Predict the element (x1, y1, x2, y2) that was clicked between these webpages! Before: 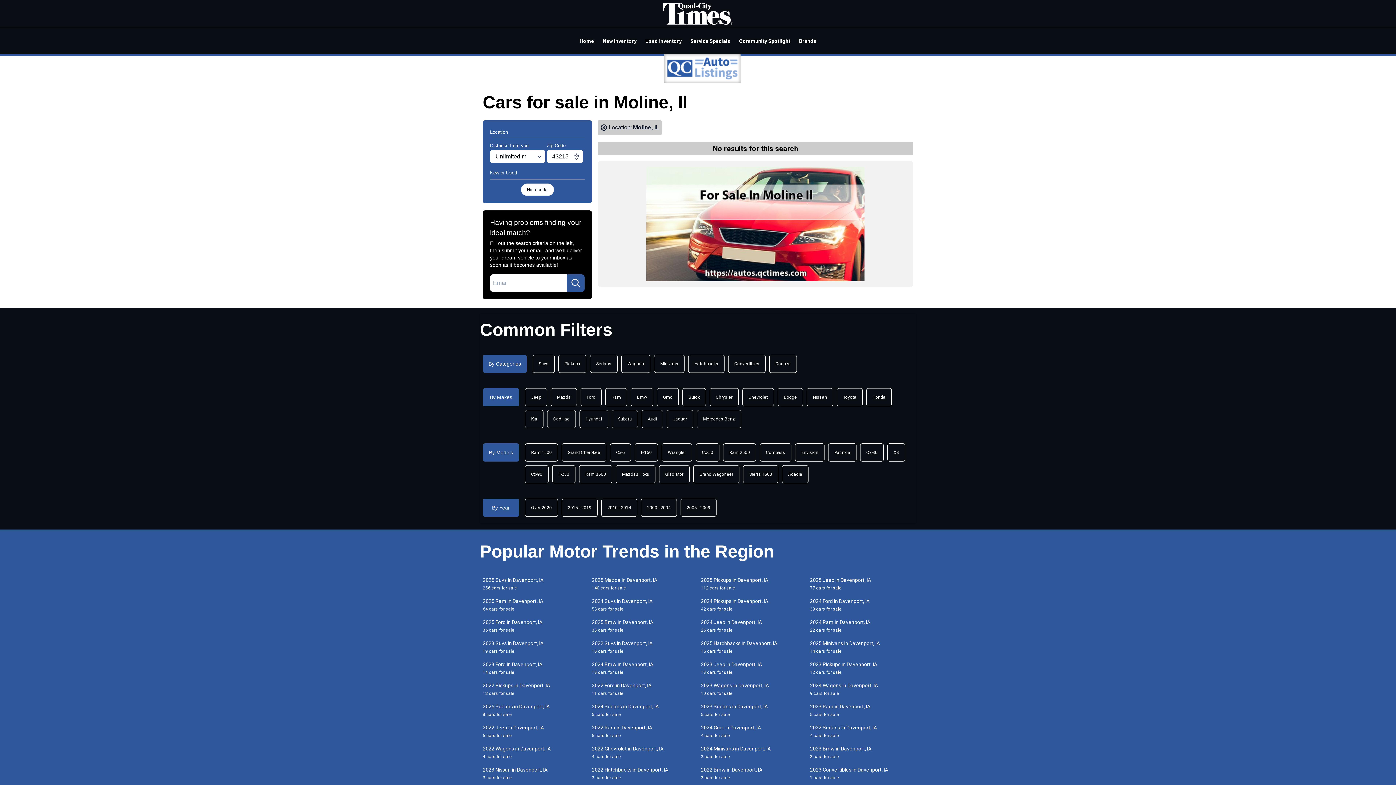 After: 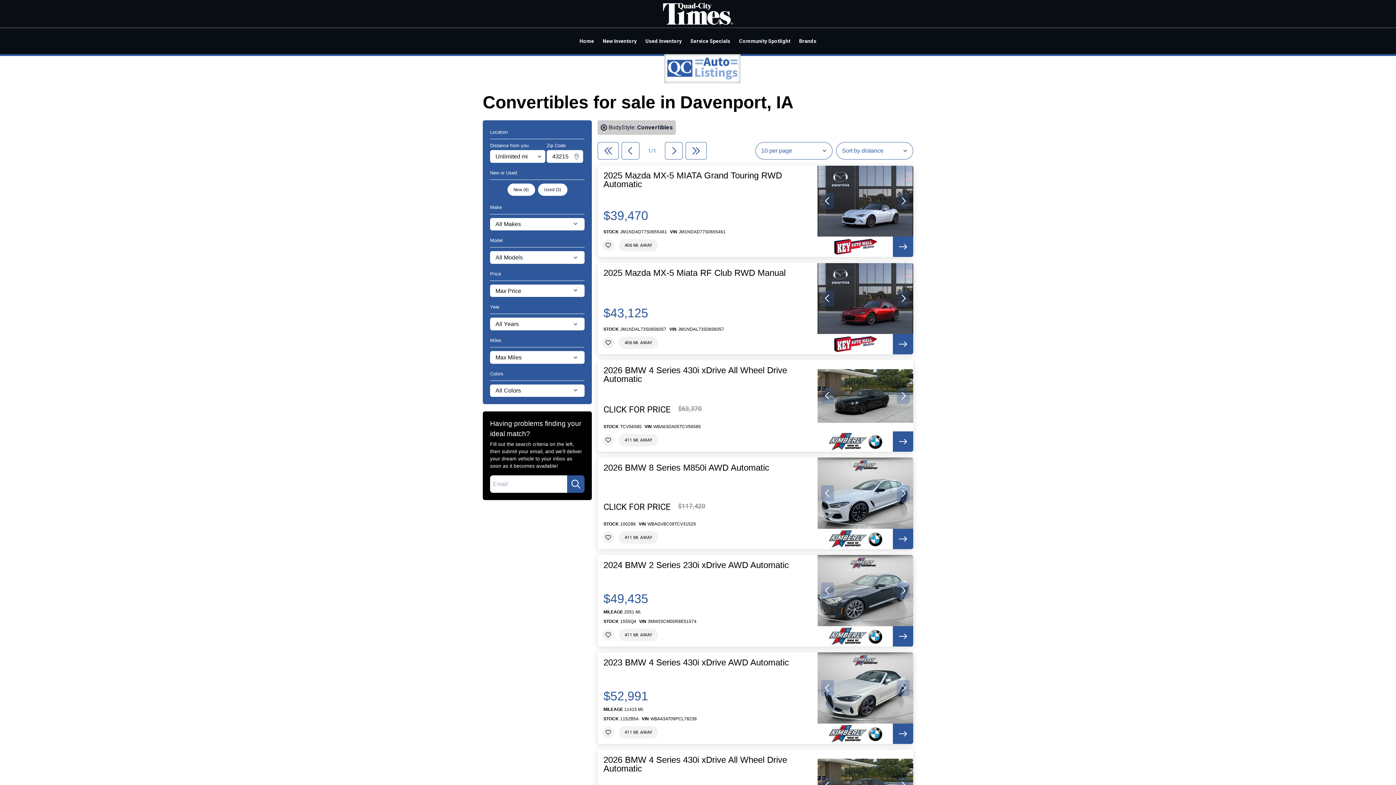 Action: label: Convertibles bbox: (728, 354, 765, 372)